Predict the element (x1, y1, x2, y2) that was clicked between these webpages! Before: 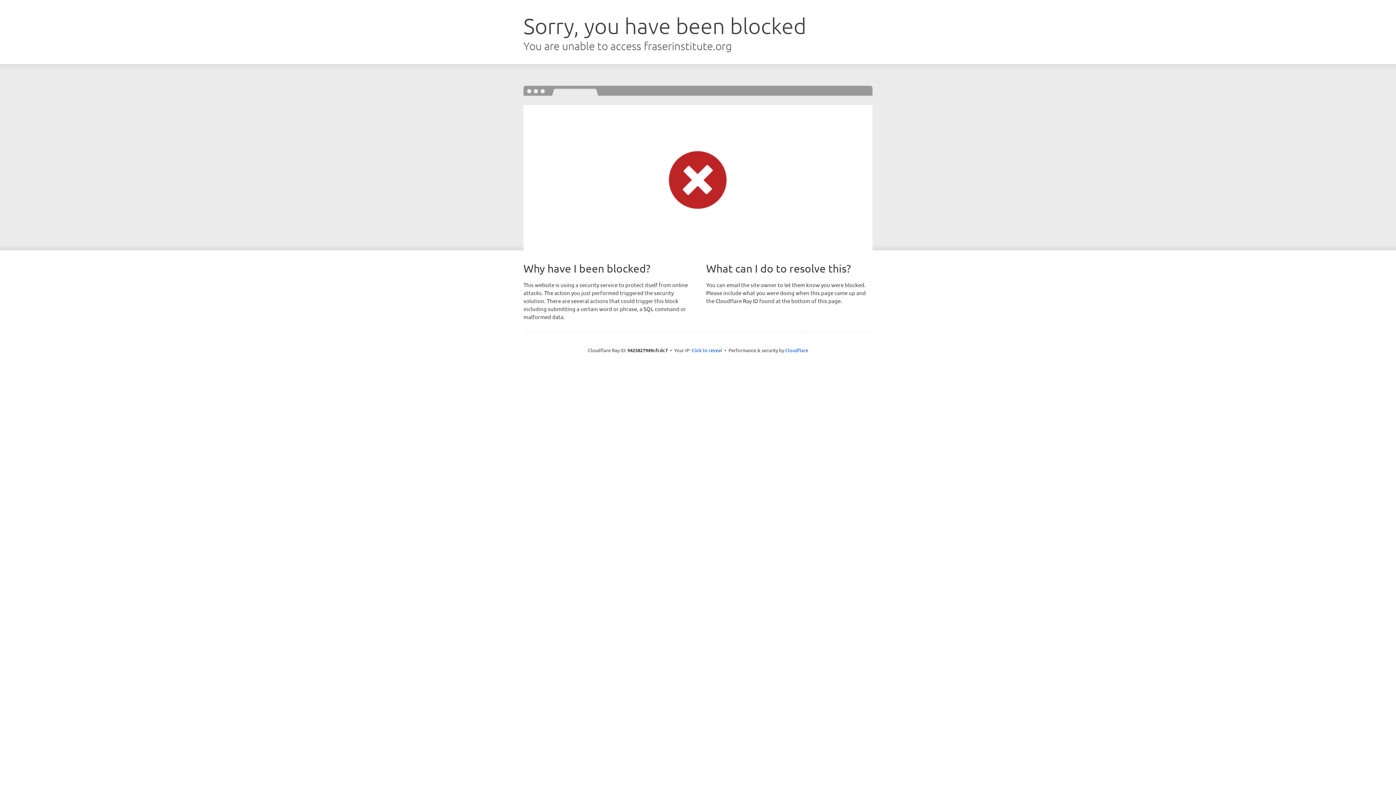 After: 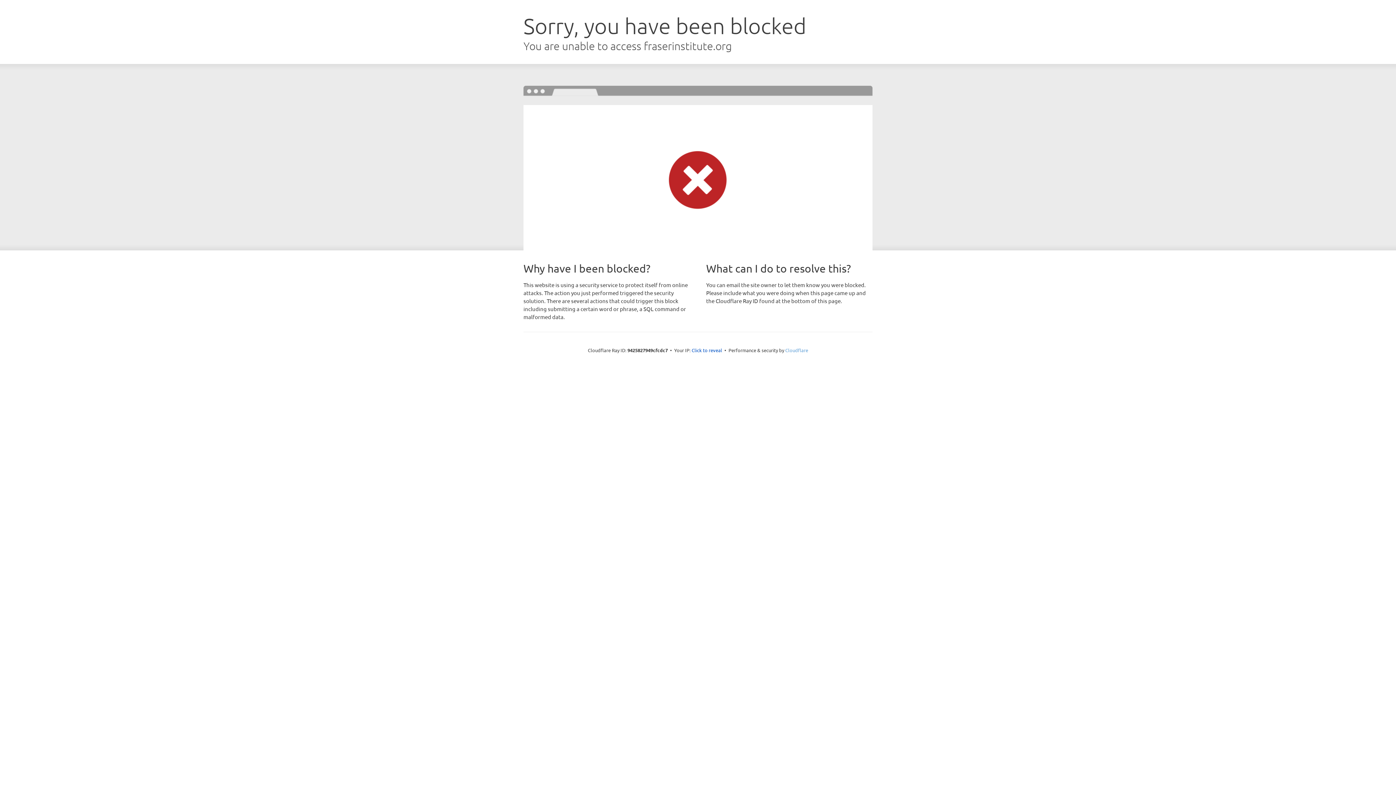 Action: label: Cloudflare bbox: (785, 347, 808, 353)